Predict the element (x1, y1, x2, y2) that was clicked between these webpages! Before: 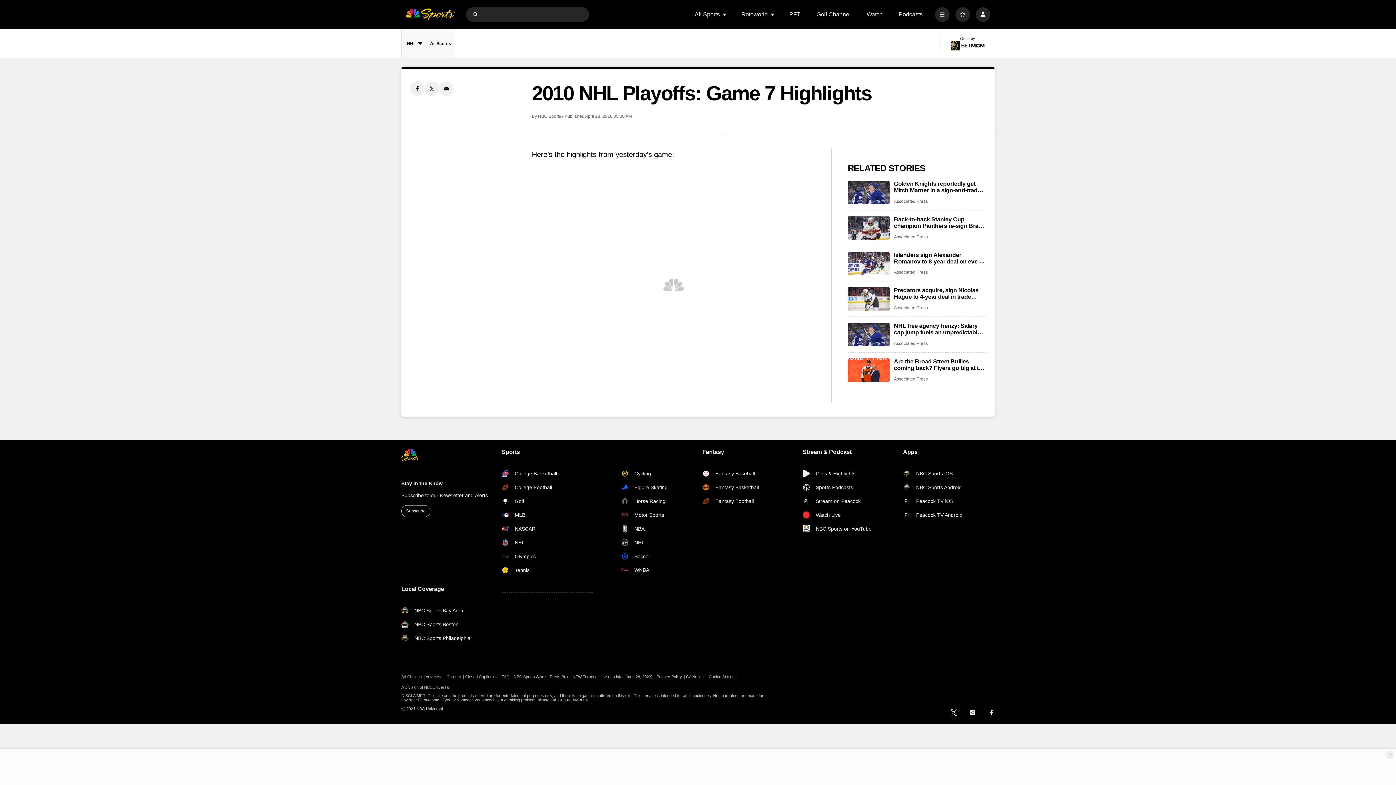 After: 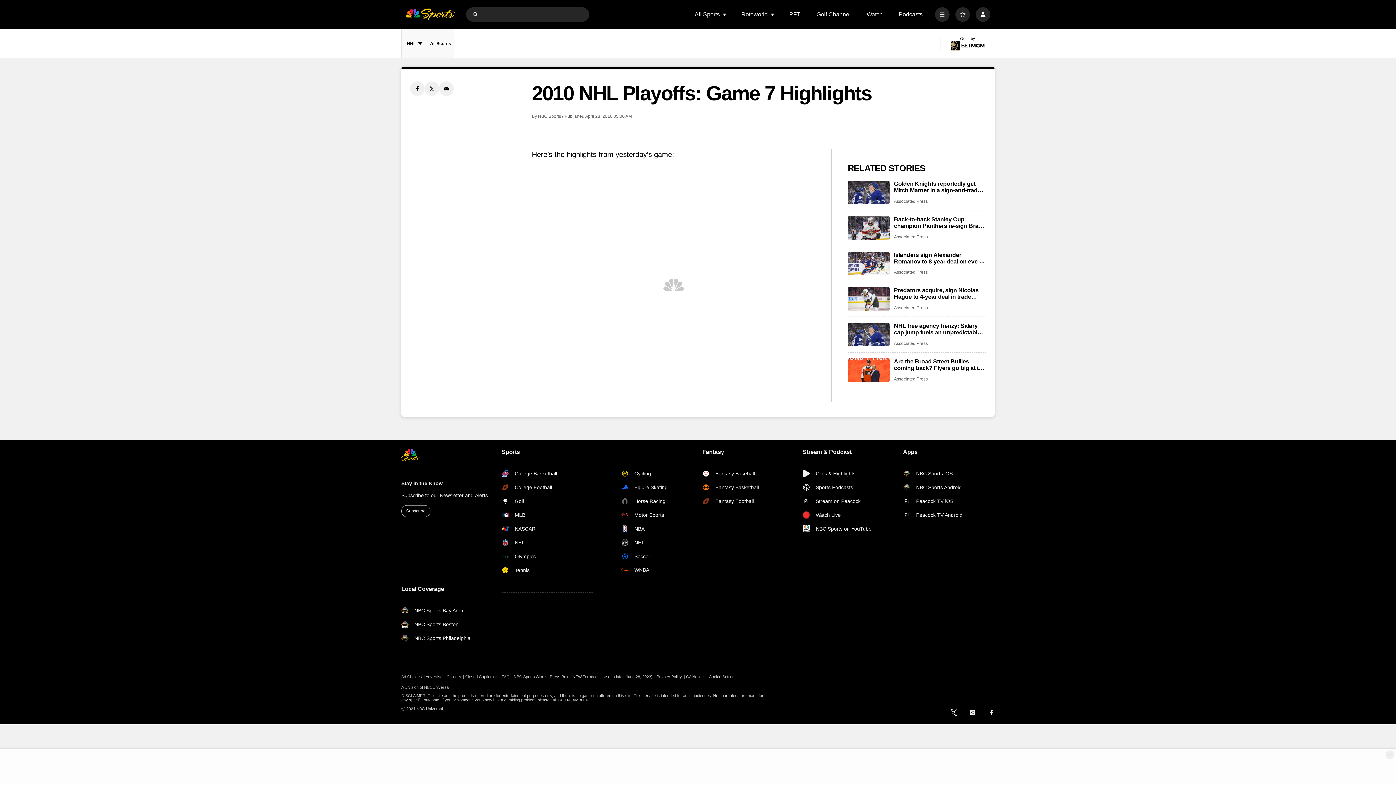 Action: bbox: (686, 674, 706, 679) label: CA Notice